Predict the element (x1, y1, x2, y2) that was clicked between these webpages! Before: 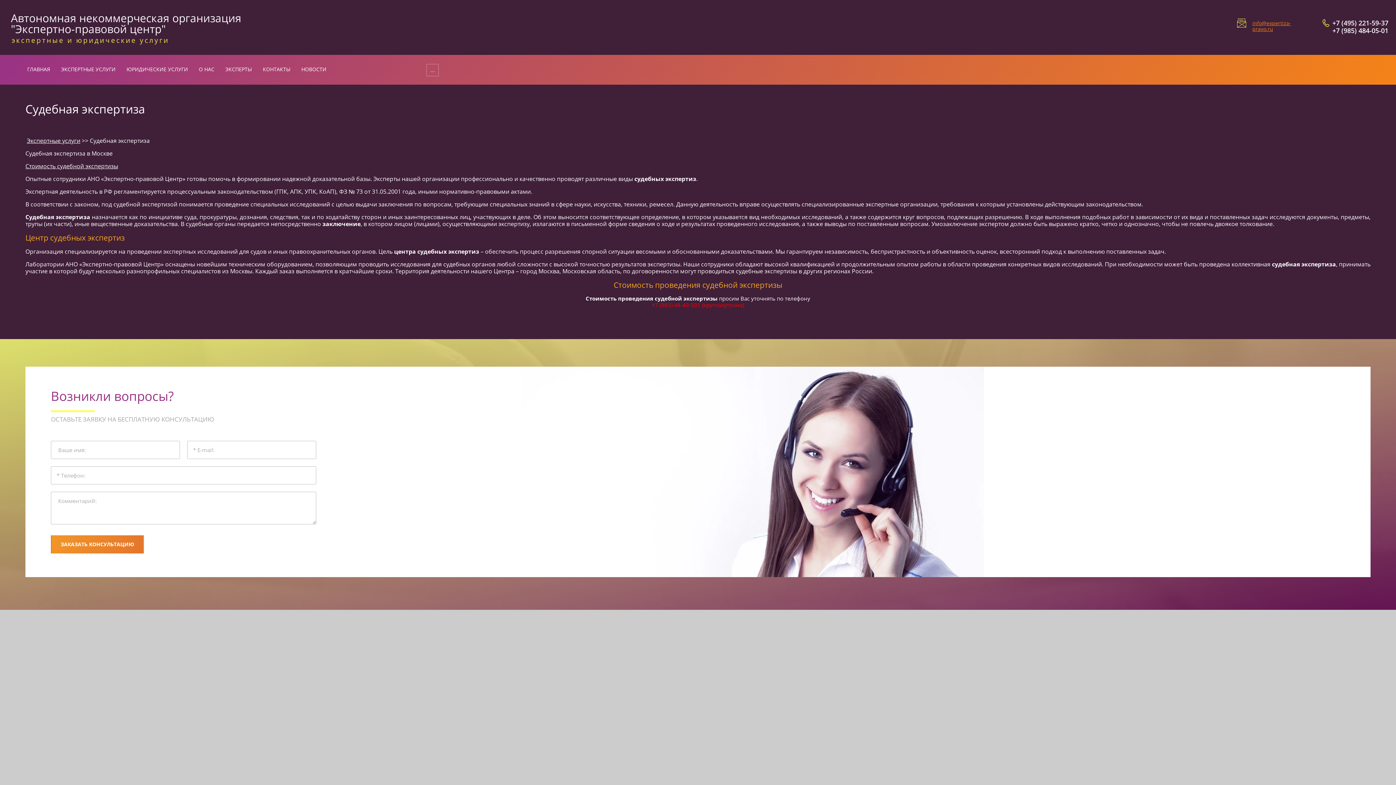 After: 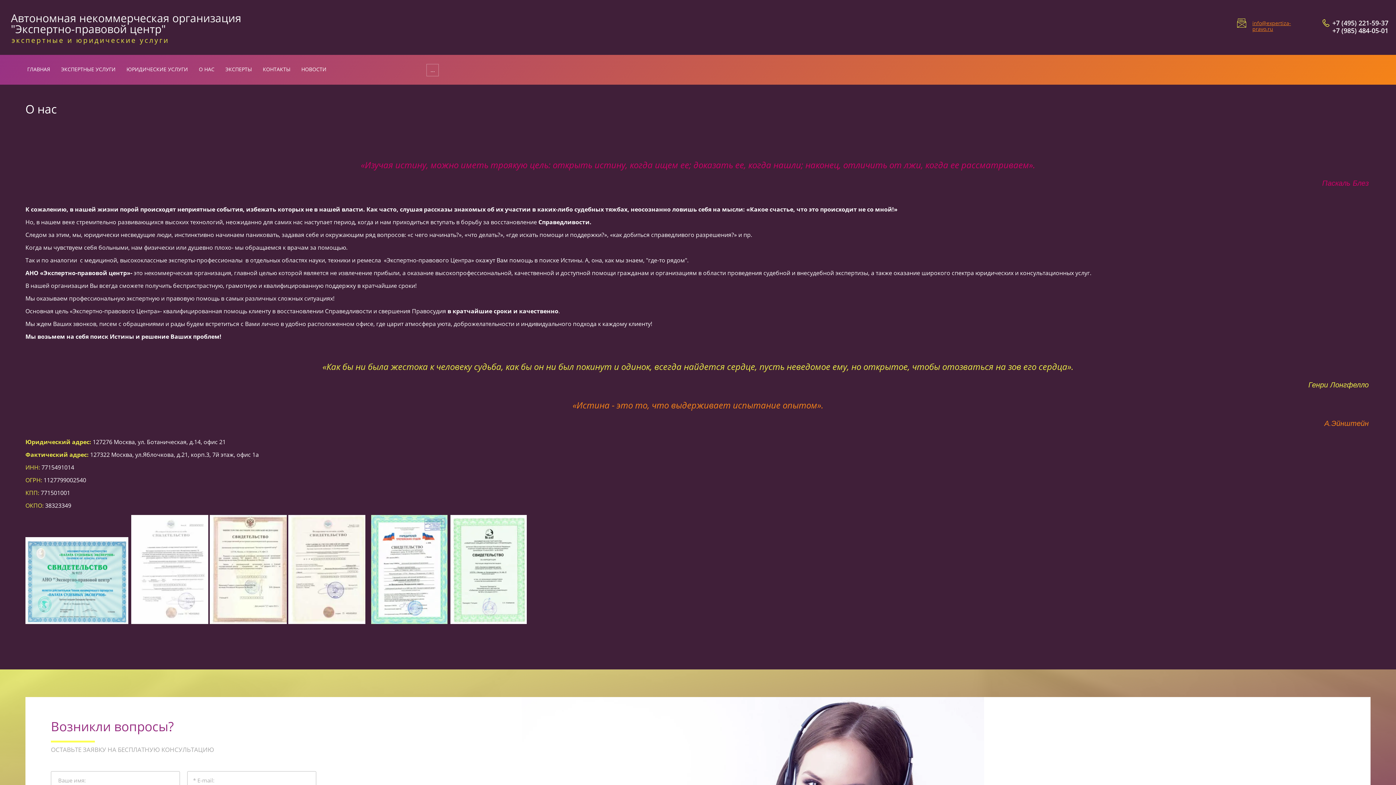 Action: bbox: (198, 64, 221, 74) label: О НАС